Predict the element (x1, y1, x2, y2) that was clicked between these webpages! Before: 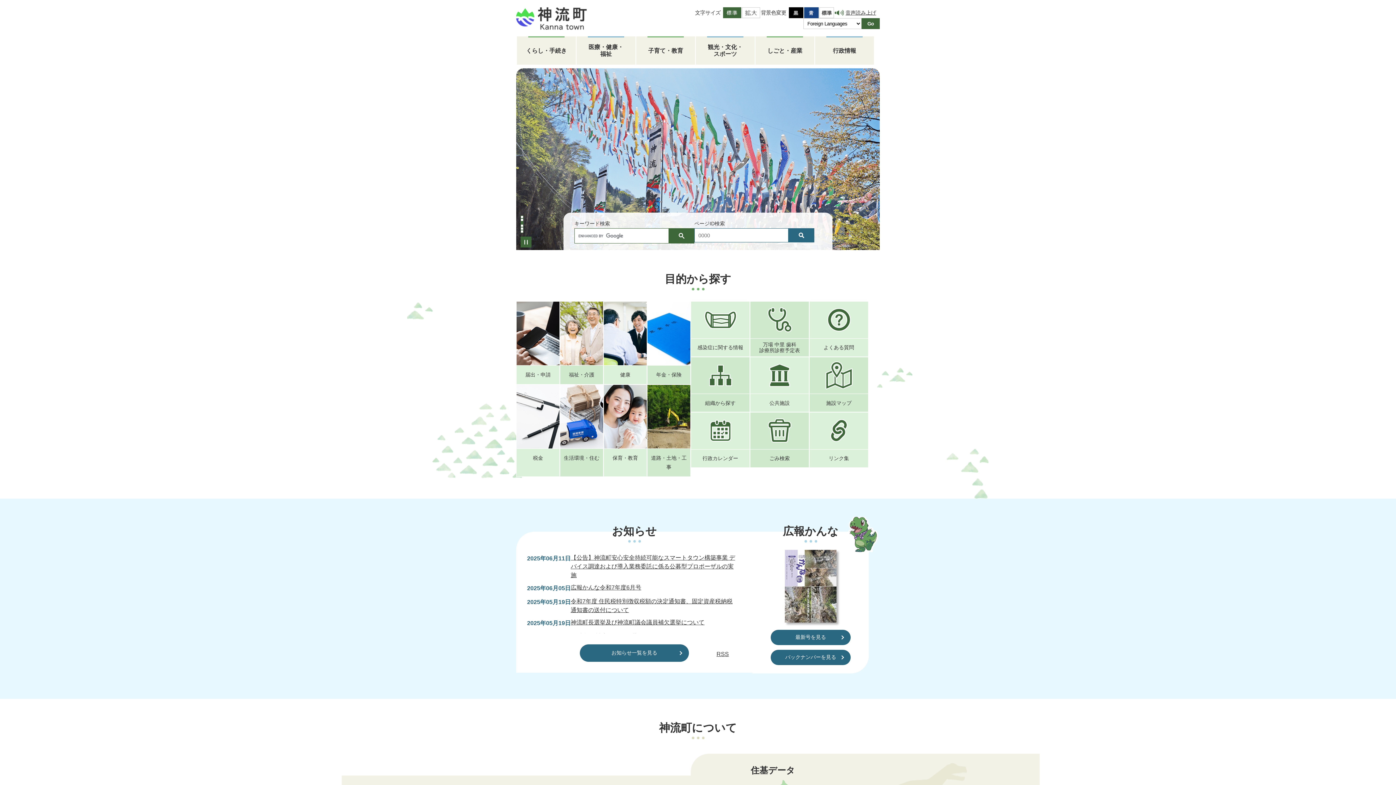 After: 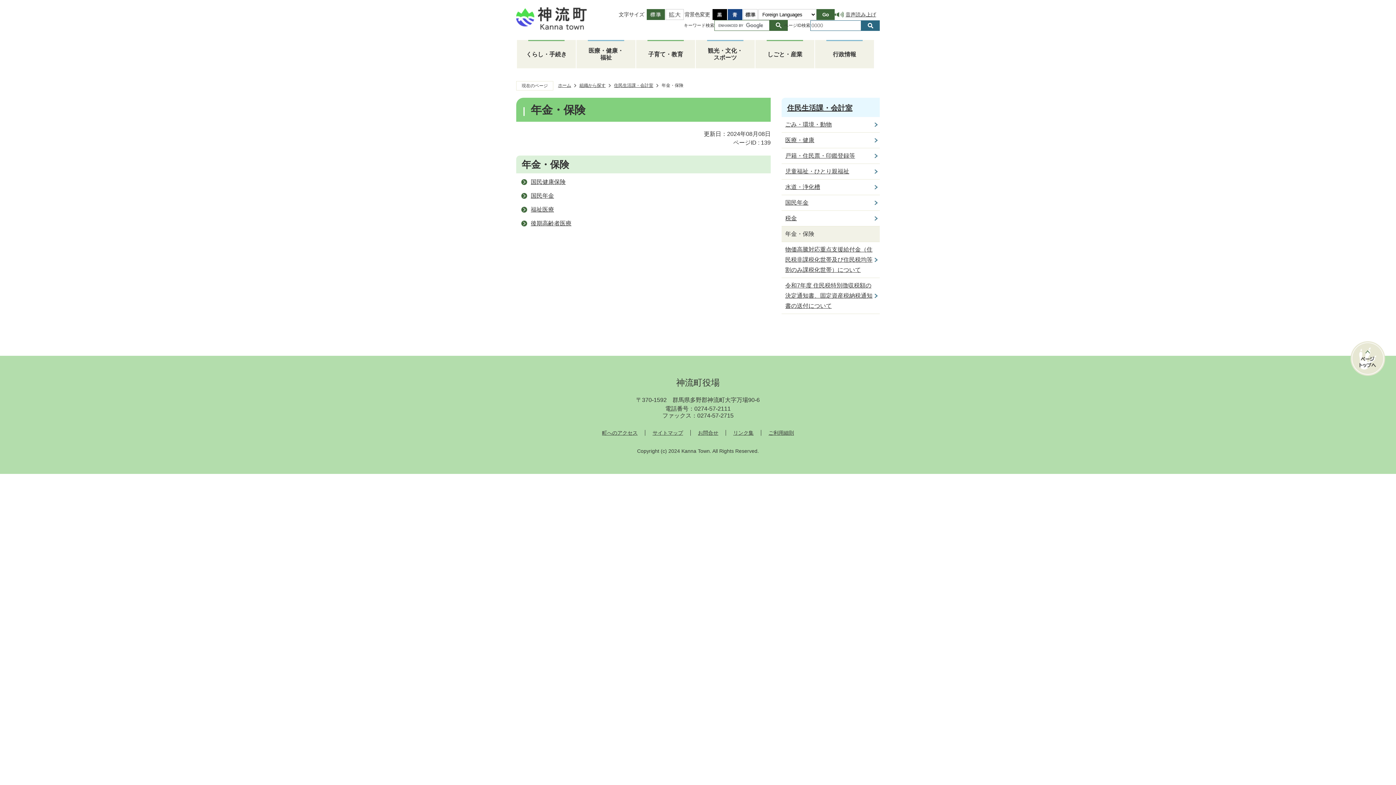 Action: label: 年金・保険 bbox: (647, 301, 690, 384)